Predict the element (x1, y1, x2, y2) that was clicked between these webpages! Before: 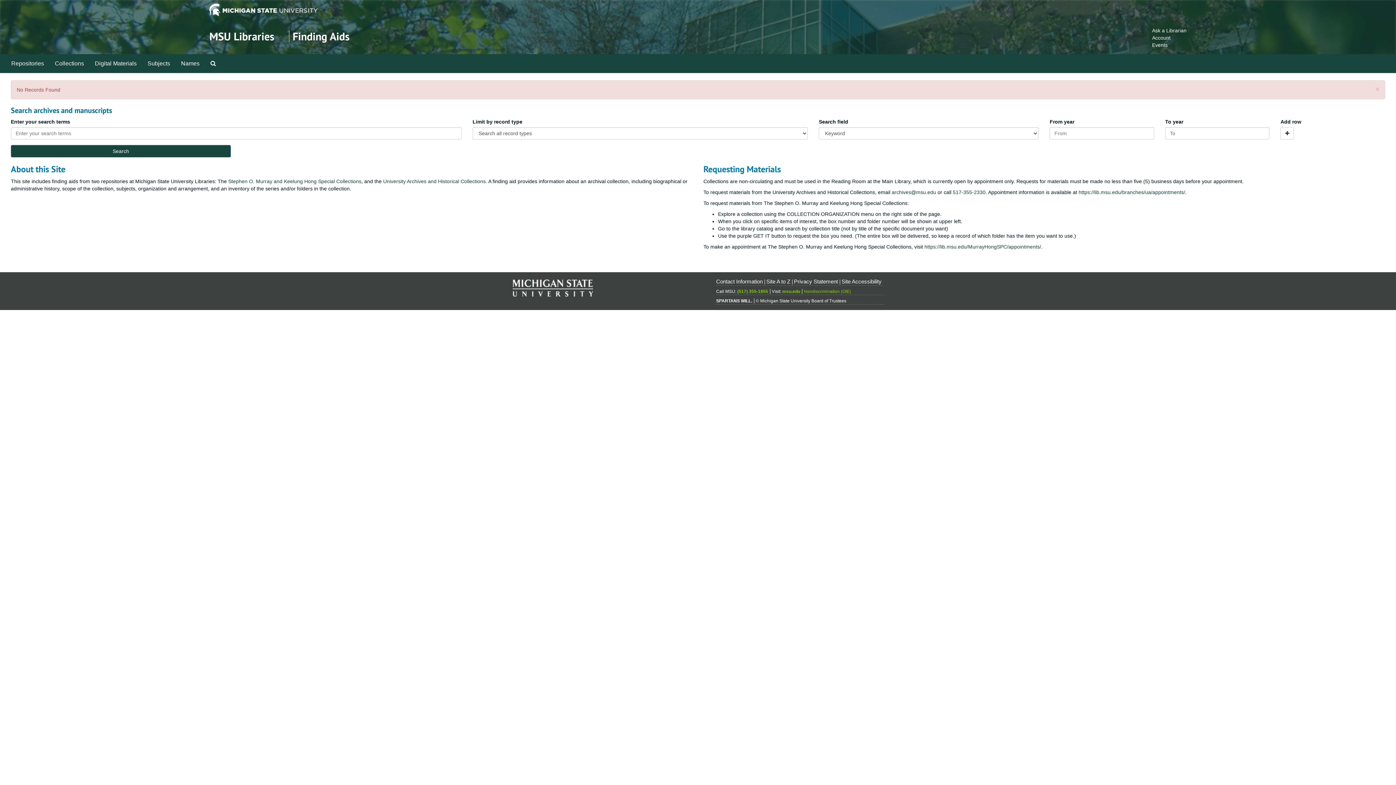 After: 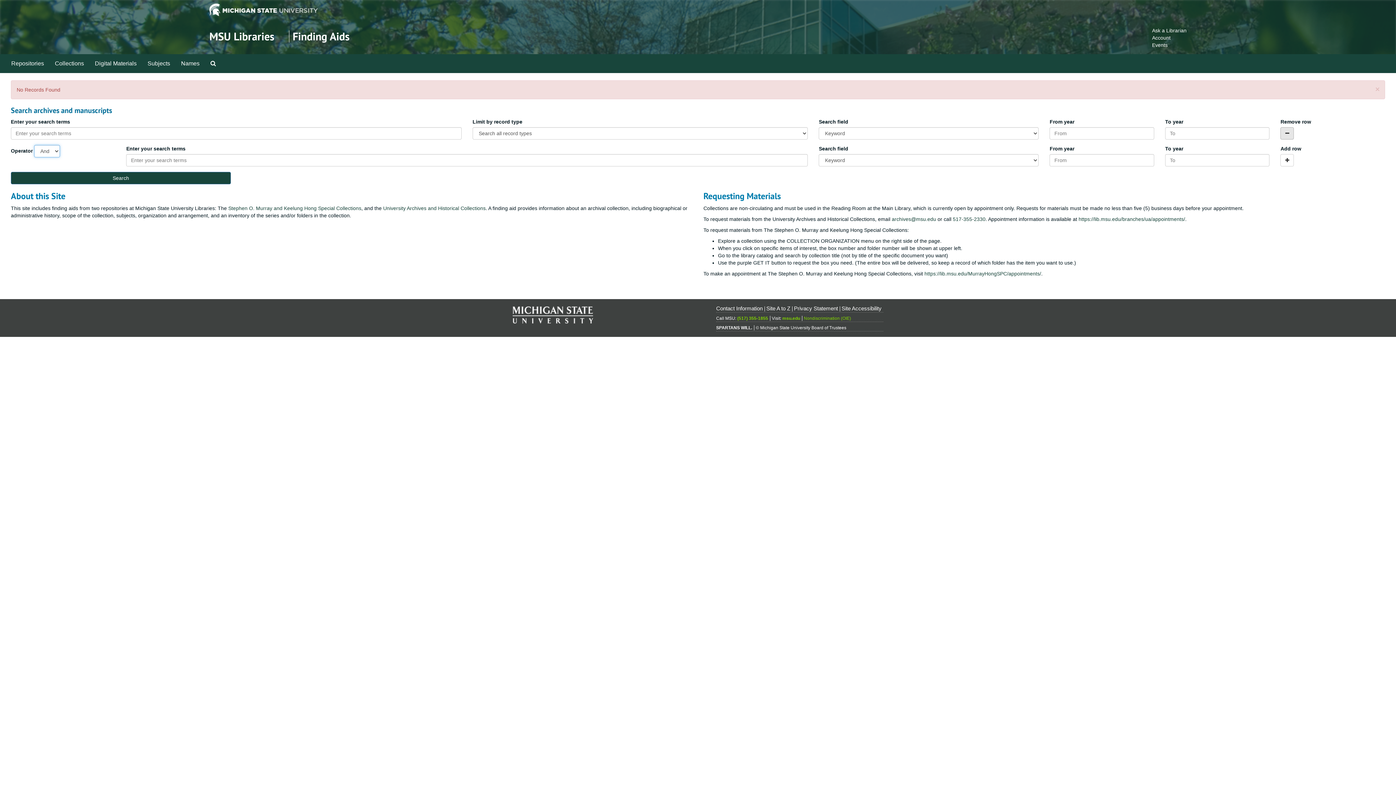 Action: label: Add a search row bbox: (1280, 127, 1294, 139)